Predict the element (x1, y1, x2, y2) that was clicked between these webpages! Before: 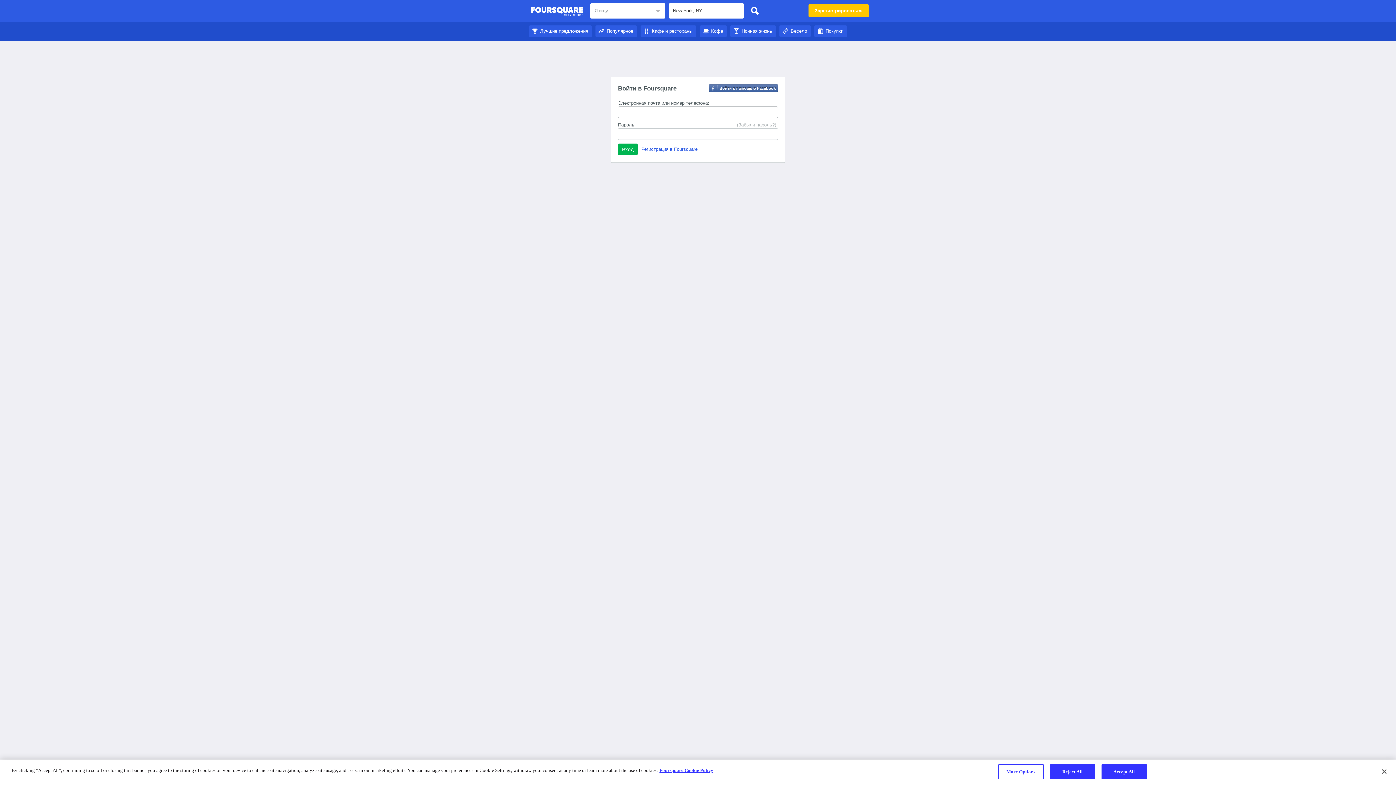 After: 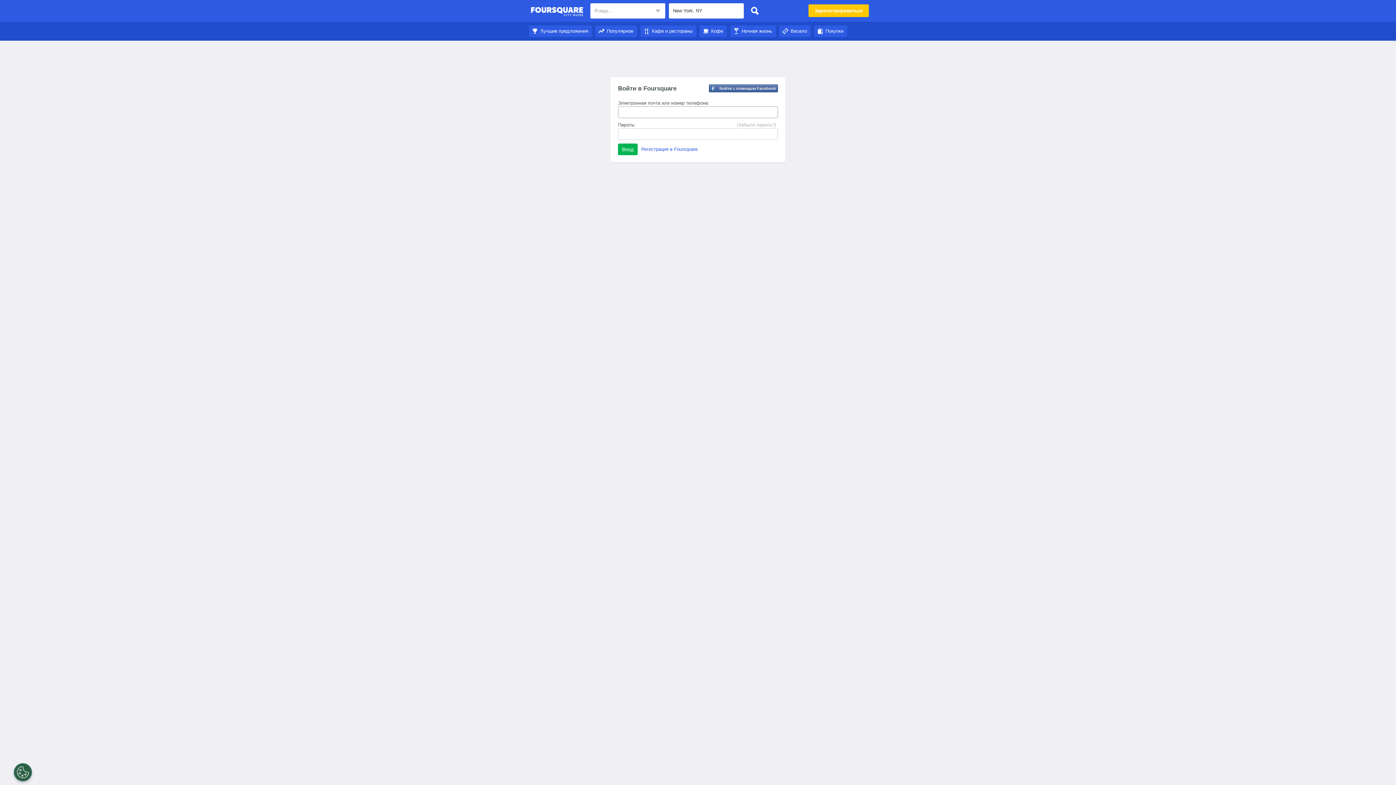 Action: label: Покупки bbox: (814, 28, 847, 33)